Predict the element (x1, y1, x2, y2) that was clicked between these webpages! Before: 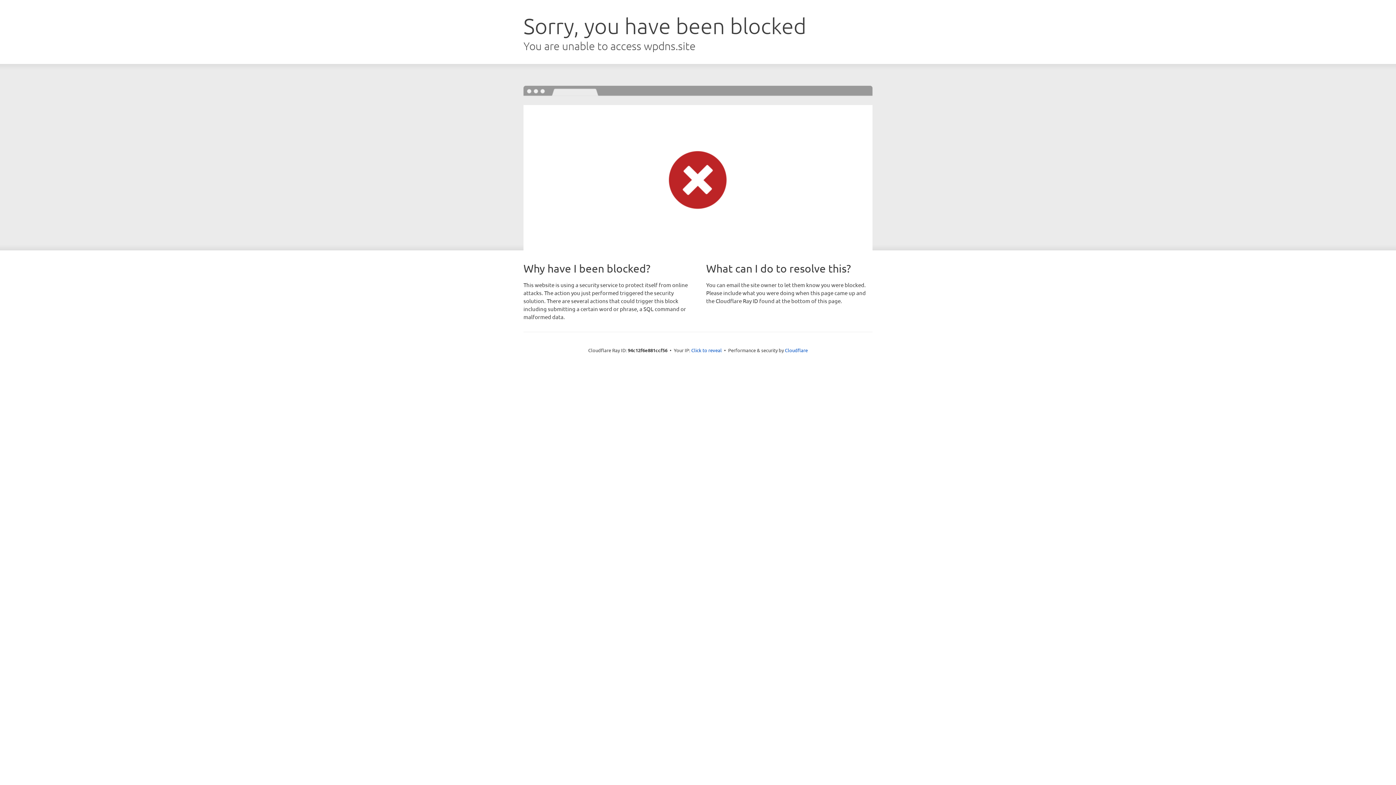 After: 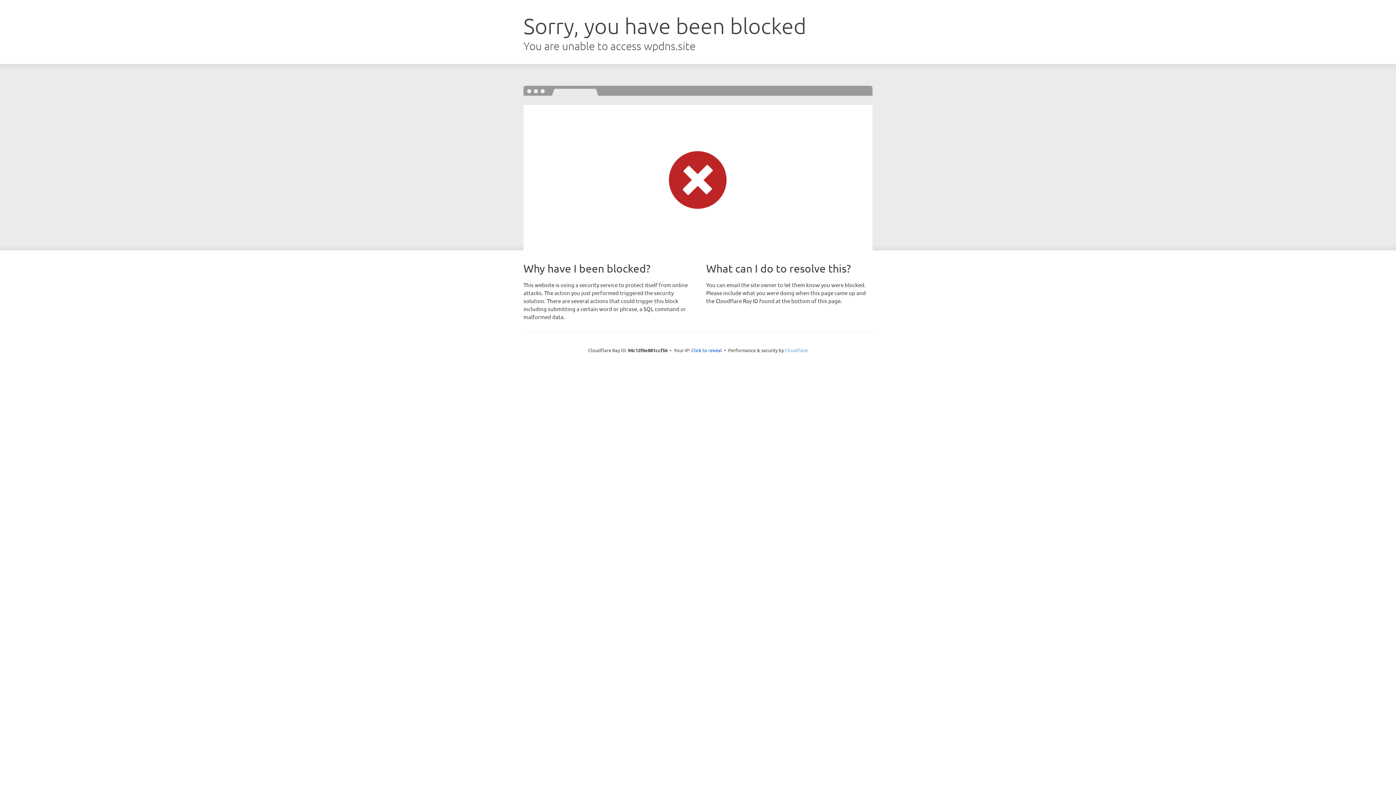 Action: label: Cloudflare bbox: (785, 347, 808, 353)